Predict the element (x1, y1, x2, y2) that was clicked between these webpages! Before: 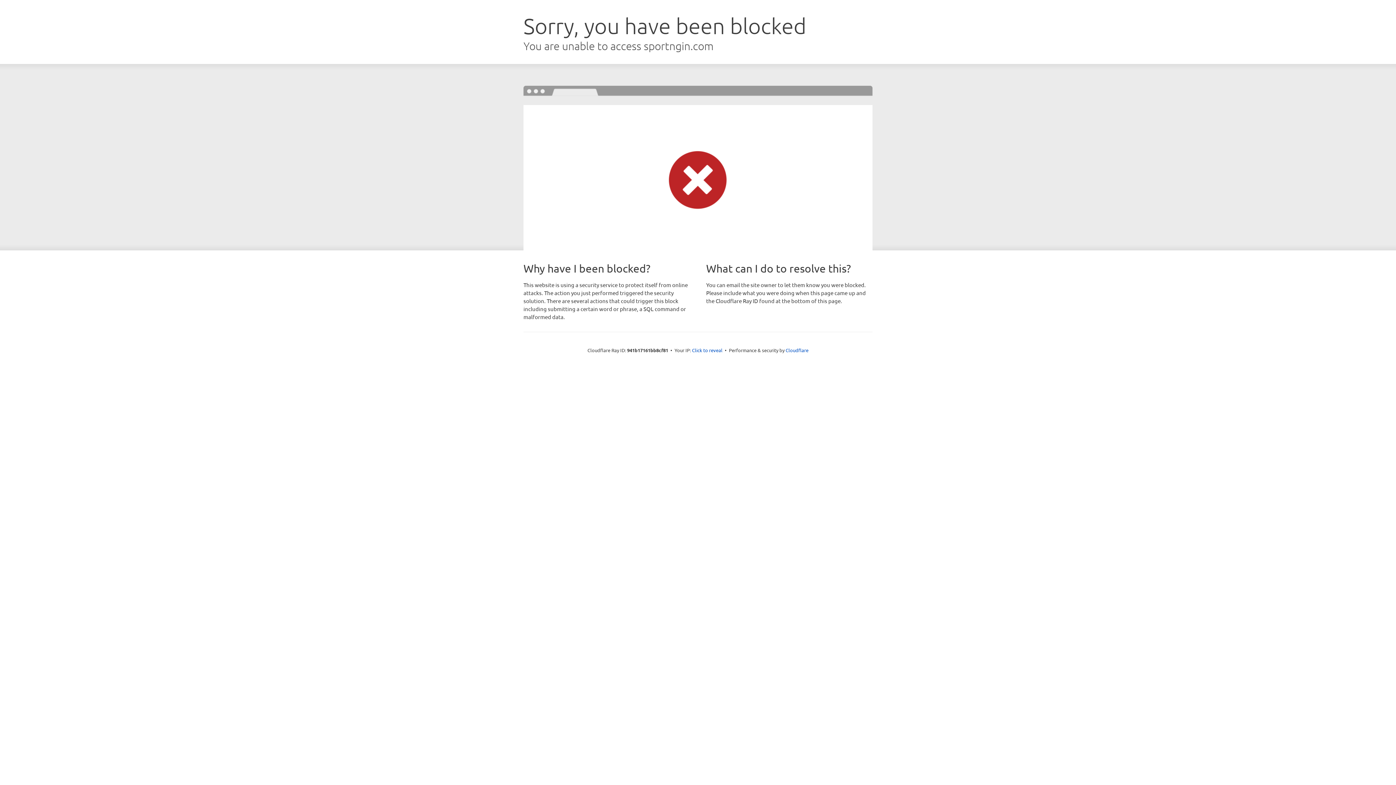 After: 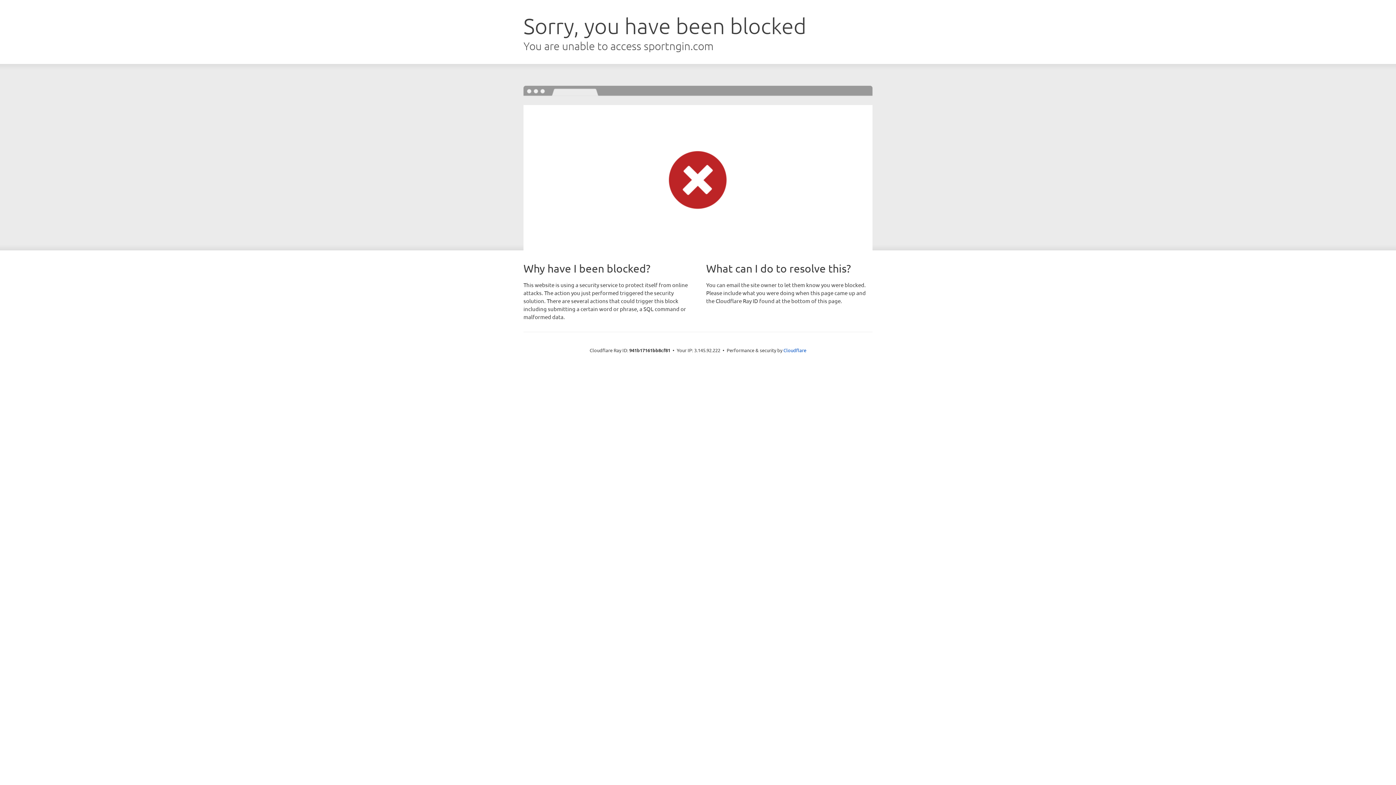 Action: bbox: (692, 346, 722, 353) label: Click to reveal